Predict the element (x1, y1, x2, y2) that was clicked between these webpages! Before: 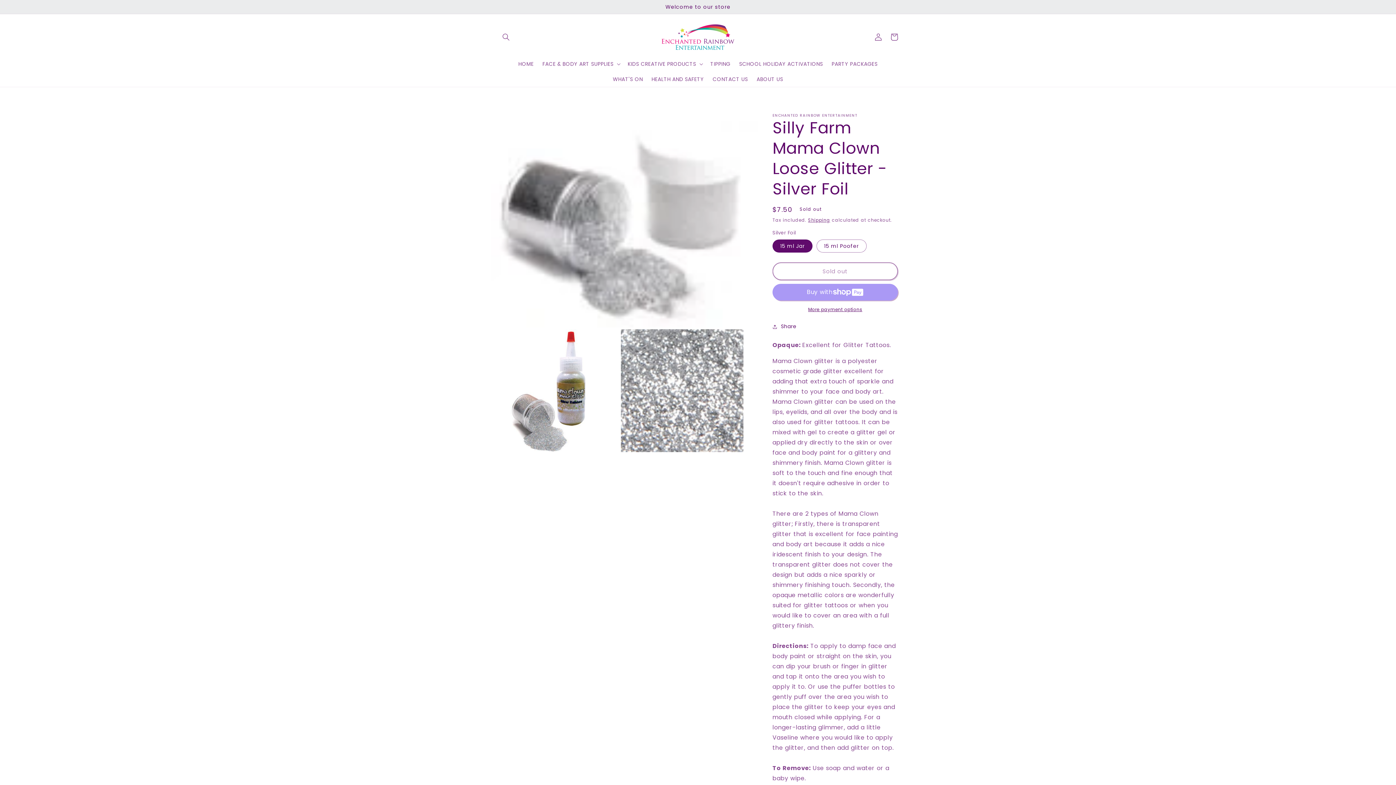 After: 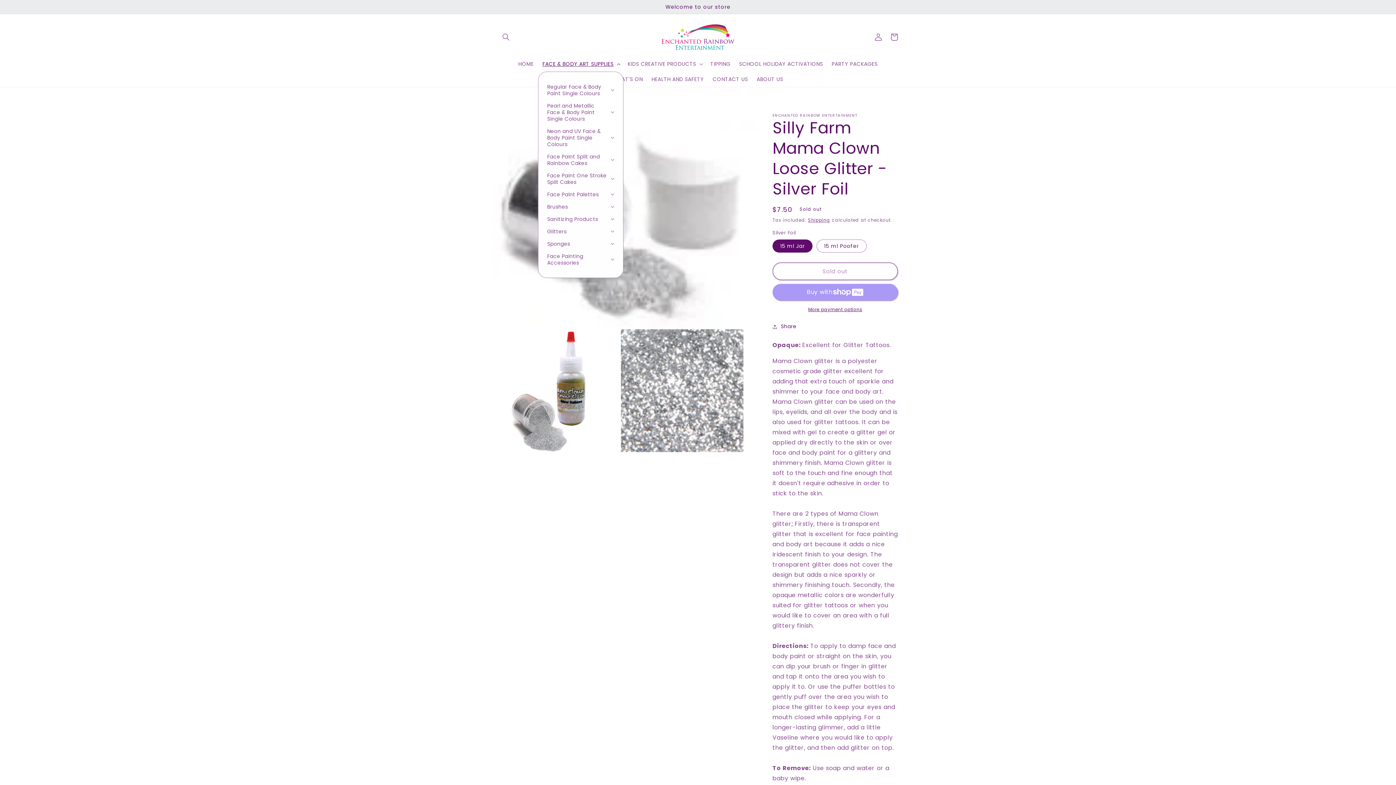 Action: label: FACE & BODY ART SUPPLIES bbox: (538, 56, 623, 71)